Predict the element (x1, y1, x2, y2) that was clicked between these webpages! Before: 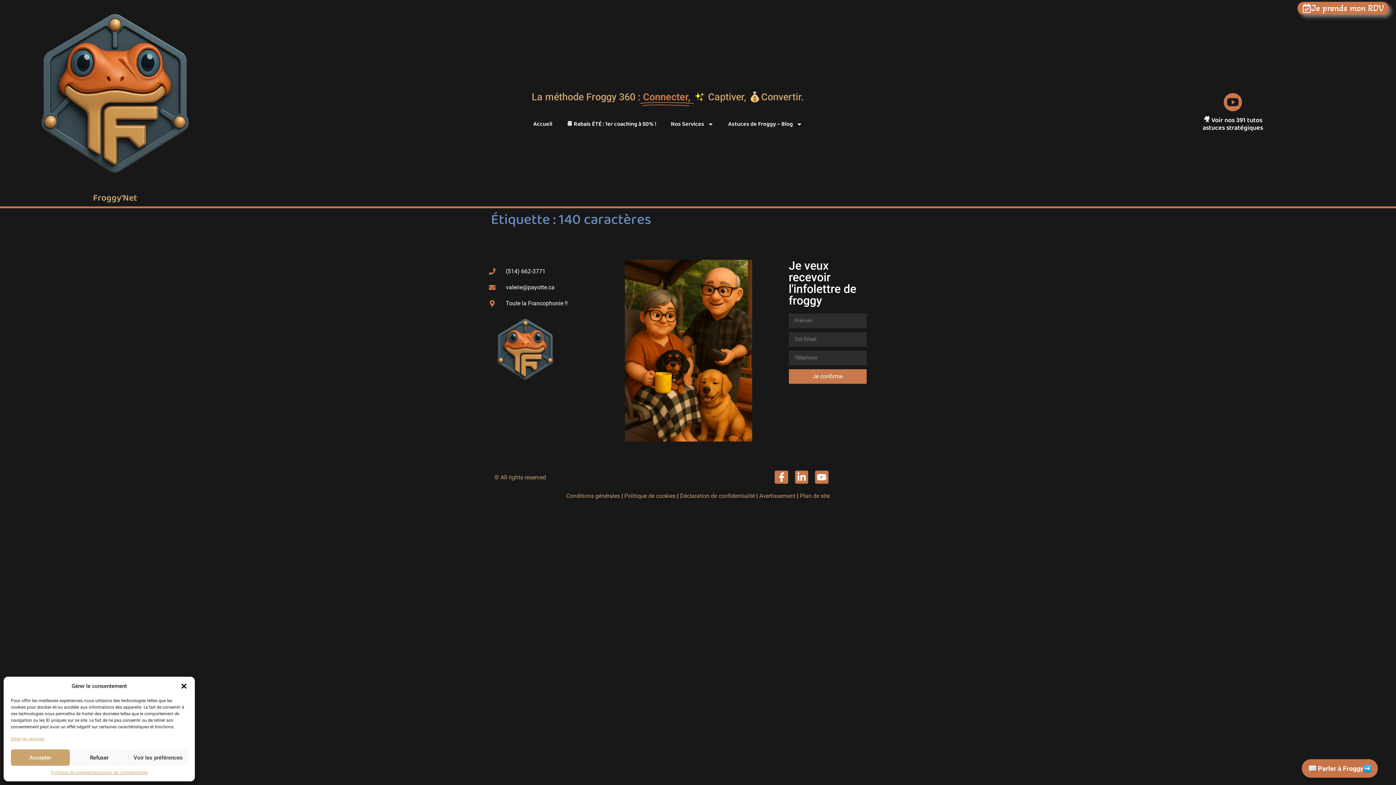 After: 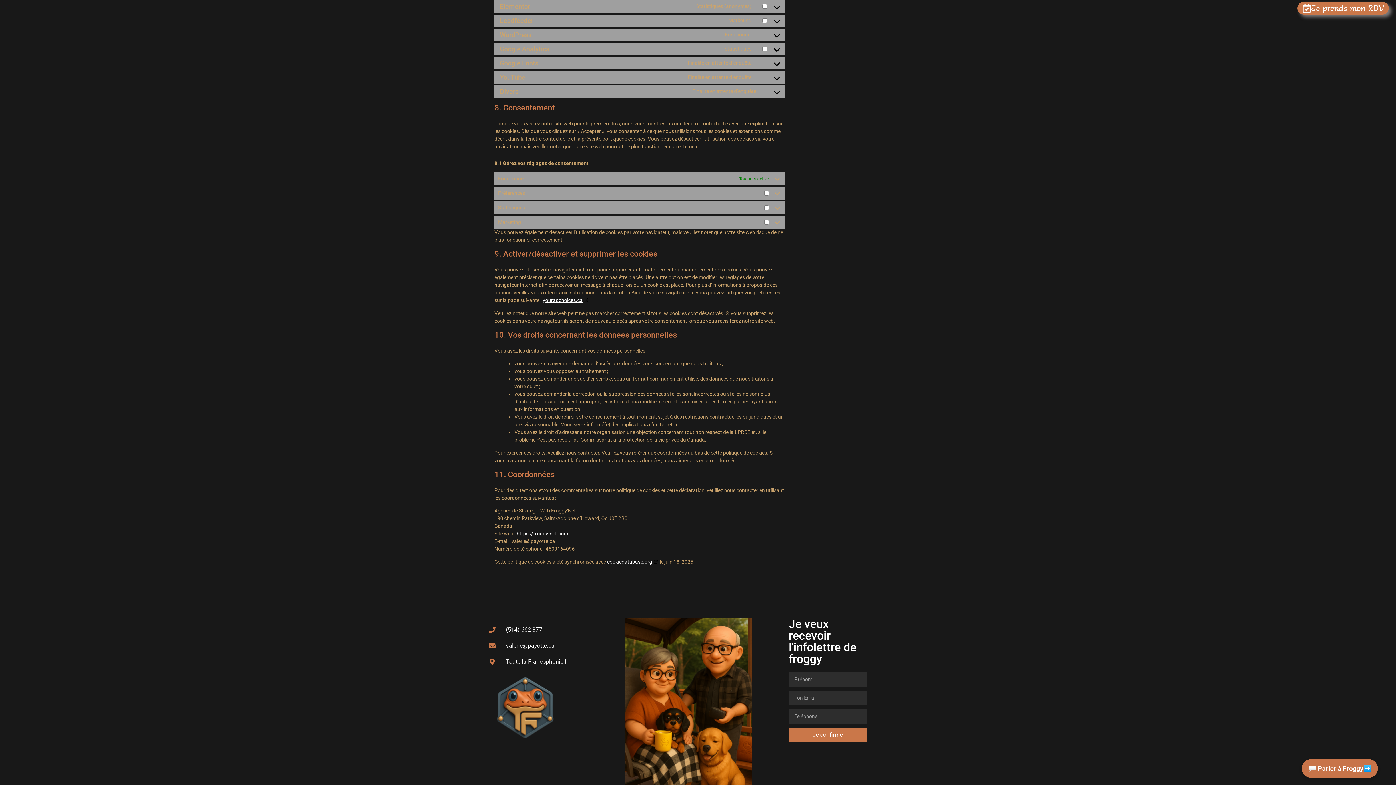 Action: bbox: (10, 736, 44, 742) label: Gérer les services